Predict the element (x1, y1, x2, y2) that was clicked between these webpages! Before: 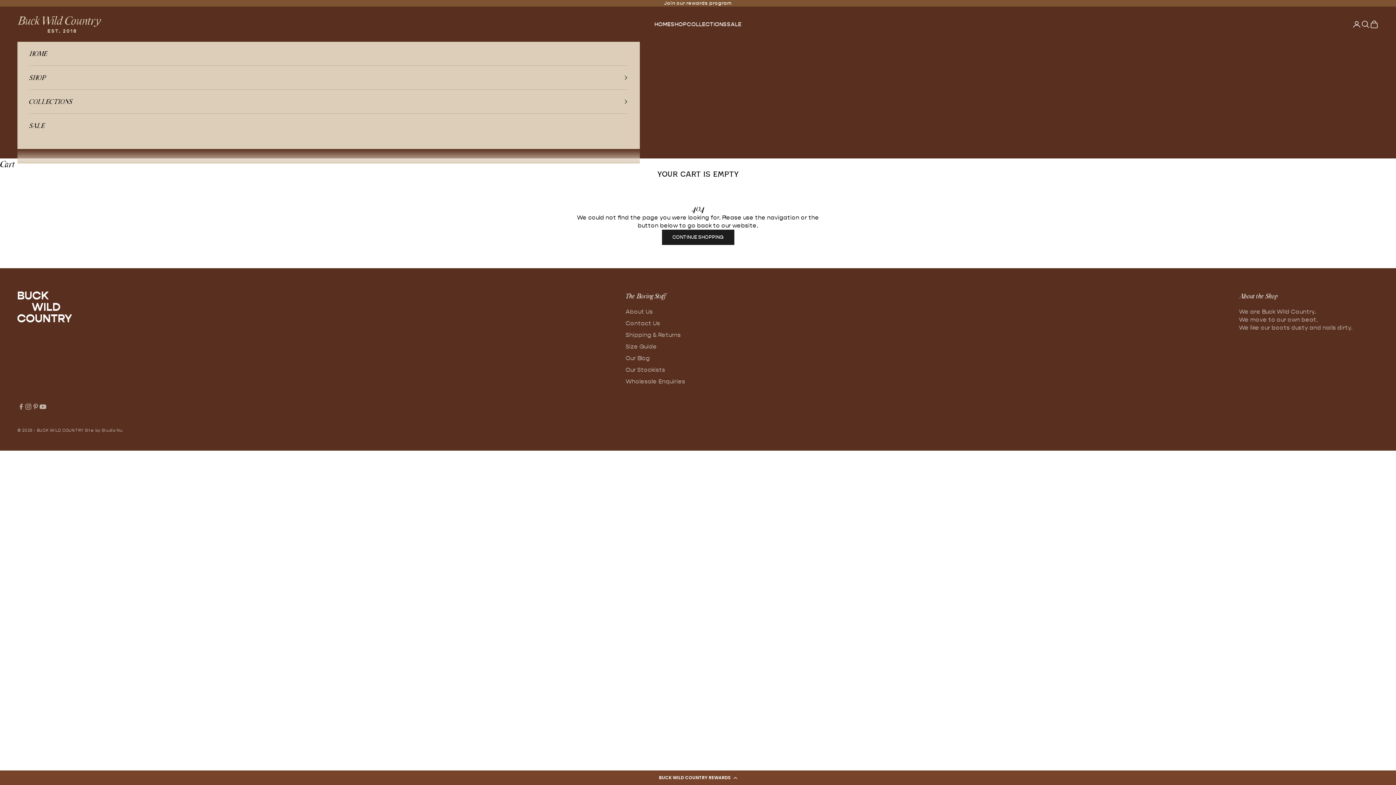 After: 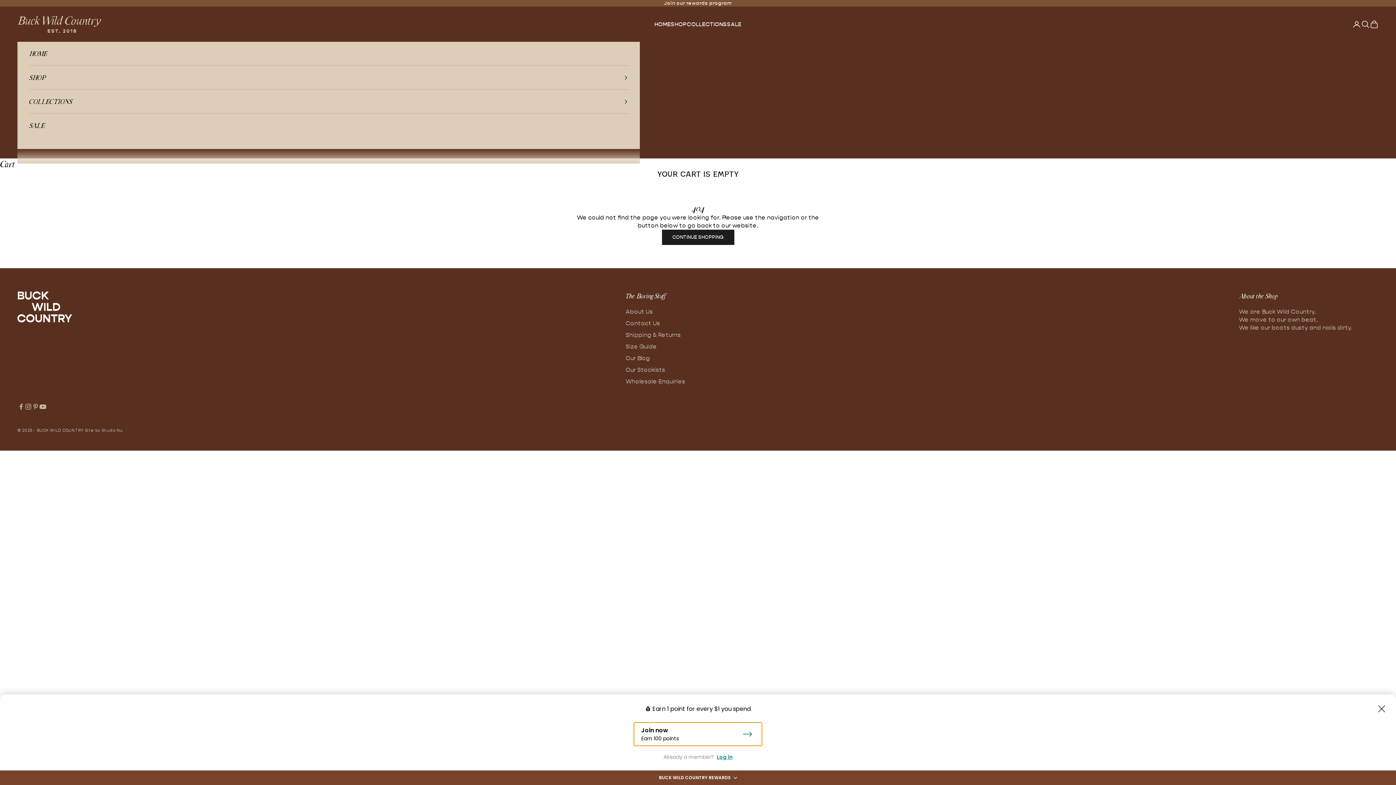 Action: label: BUCK WILD COUNTRY REWARDS bbox: (0, 770, 1396, 785)